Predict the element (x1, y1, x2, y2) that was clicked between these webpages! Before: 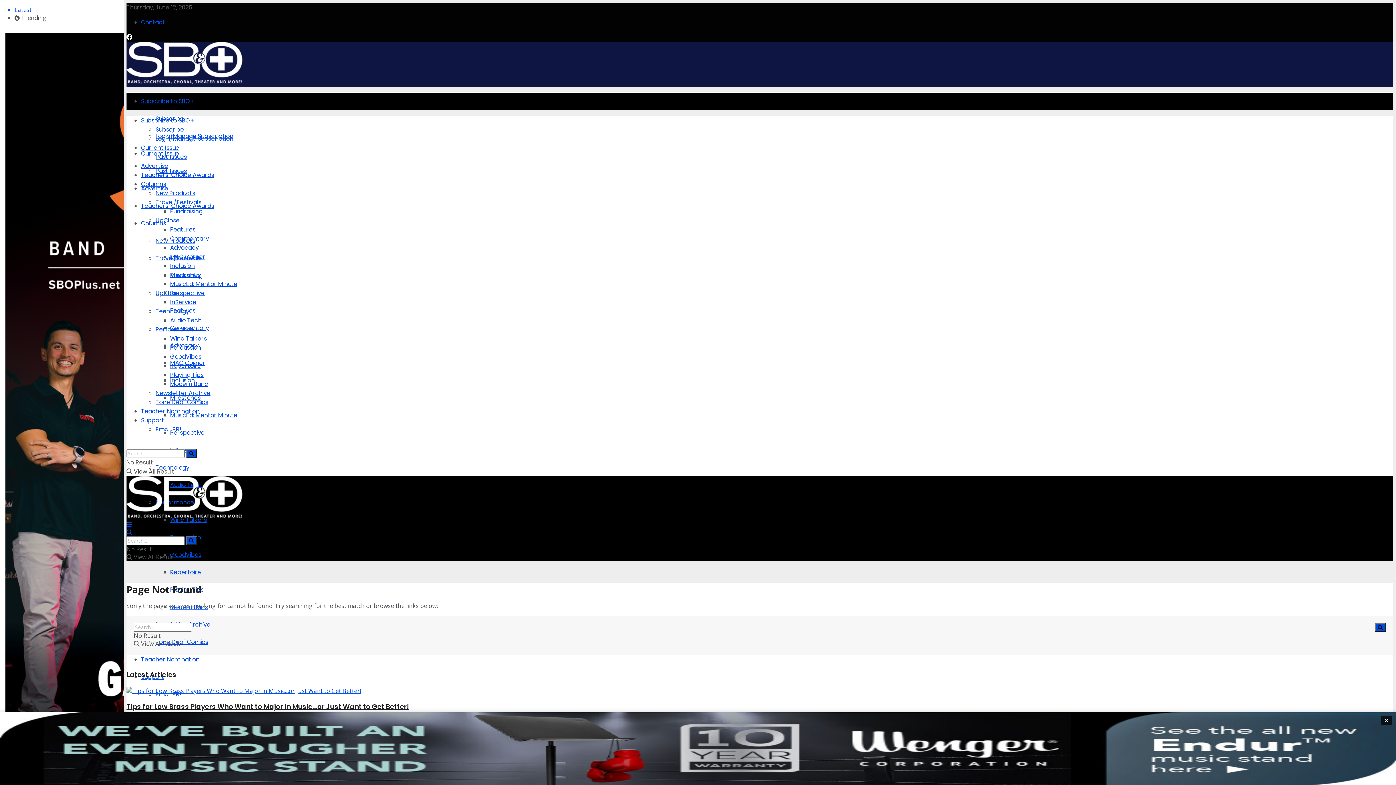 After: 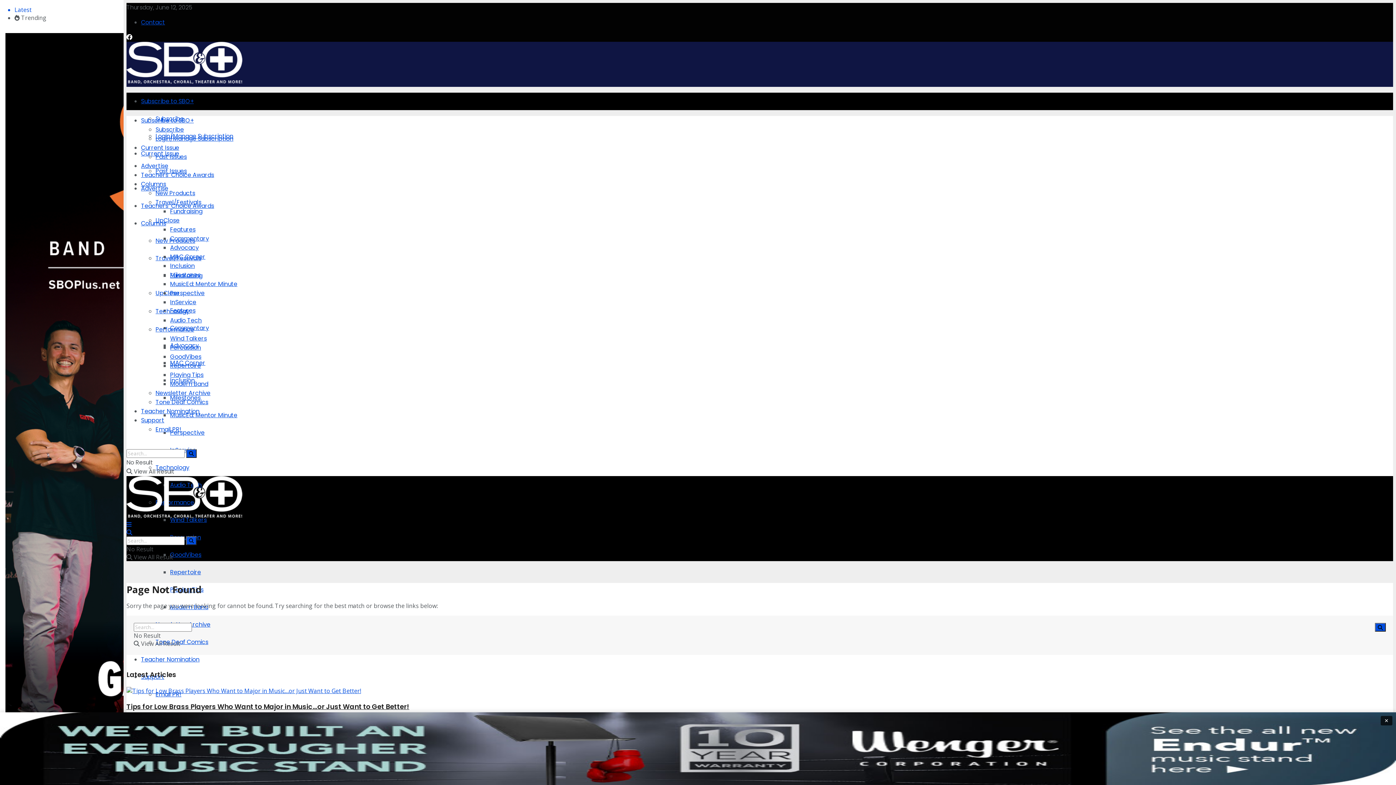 Action: bbox: (126, 520, 131, 528) label: Show Menu